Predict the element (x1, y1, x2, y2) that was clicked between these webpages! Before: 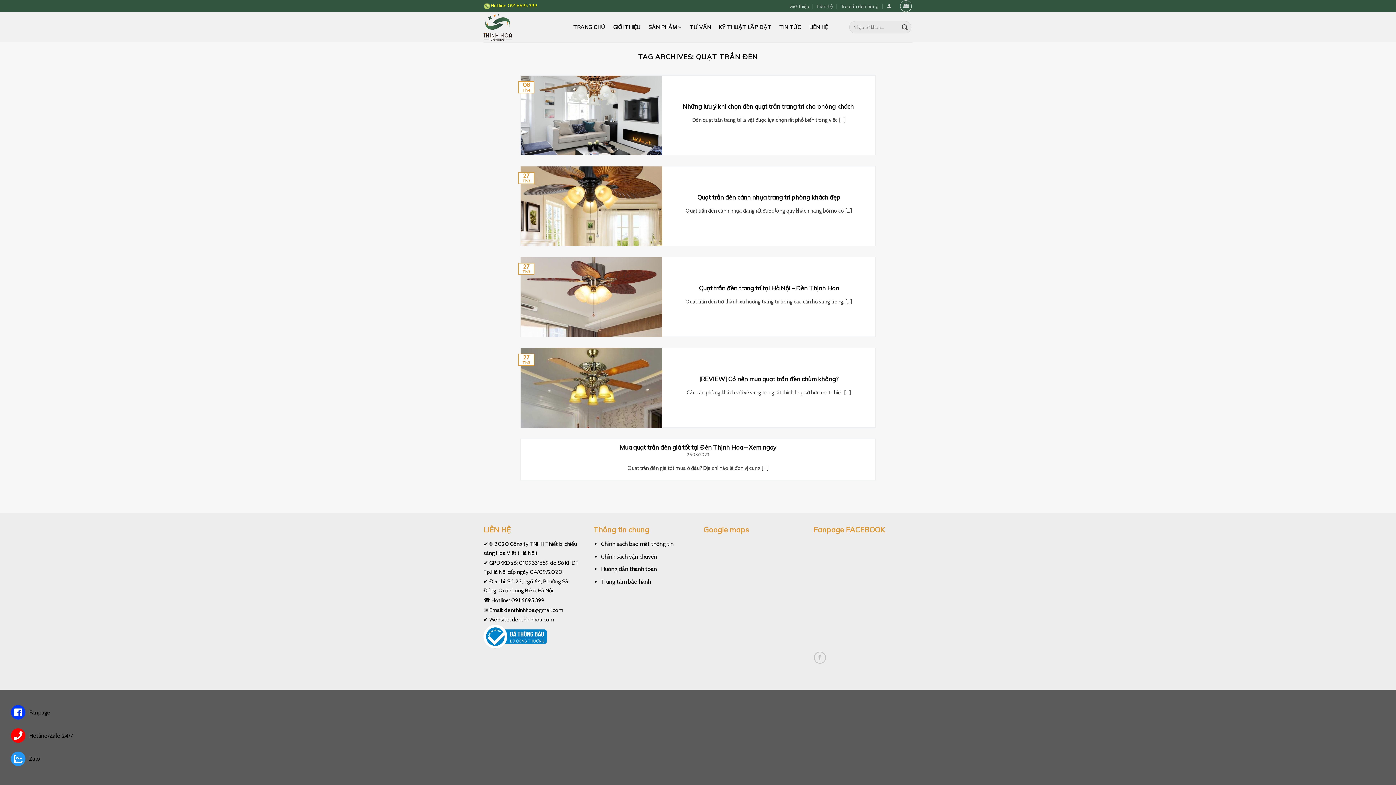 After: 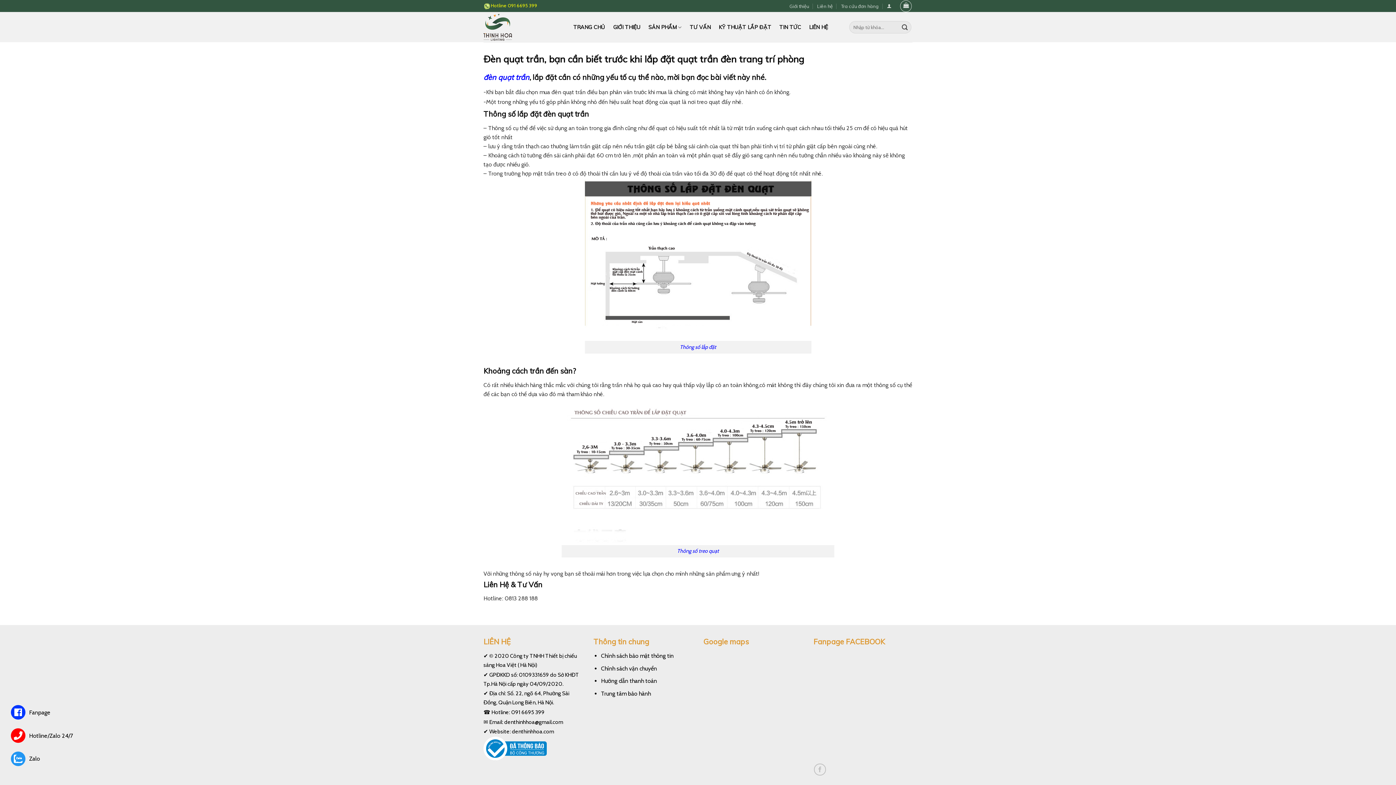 Action: bbox: (718, 63, 771, 76) label: KỸ THUẬT LẮP ĐẶT